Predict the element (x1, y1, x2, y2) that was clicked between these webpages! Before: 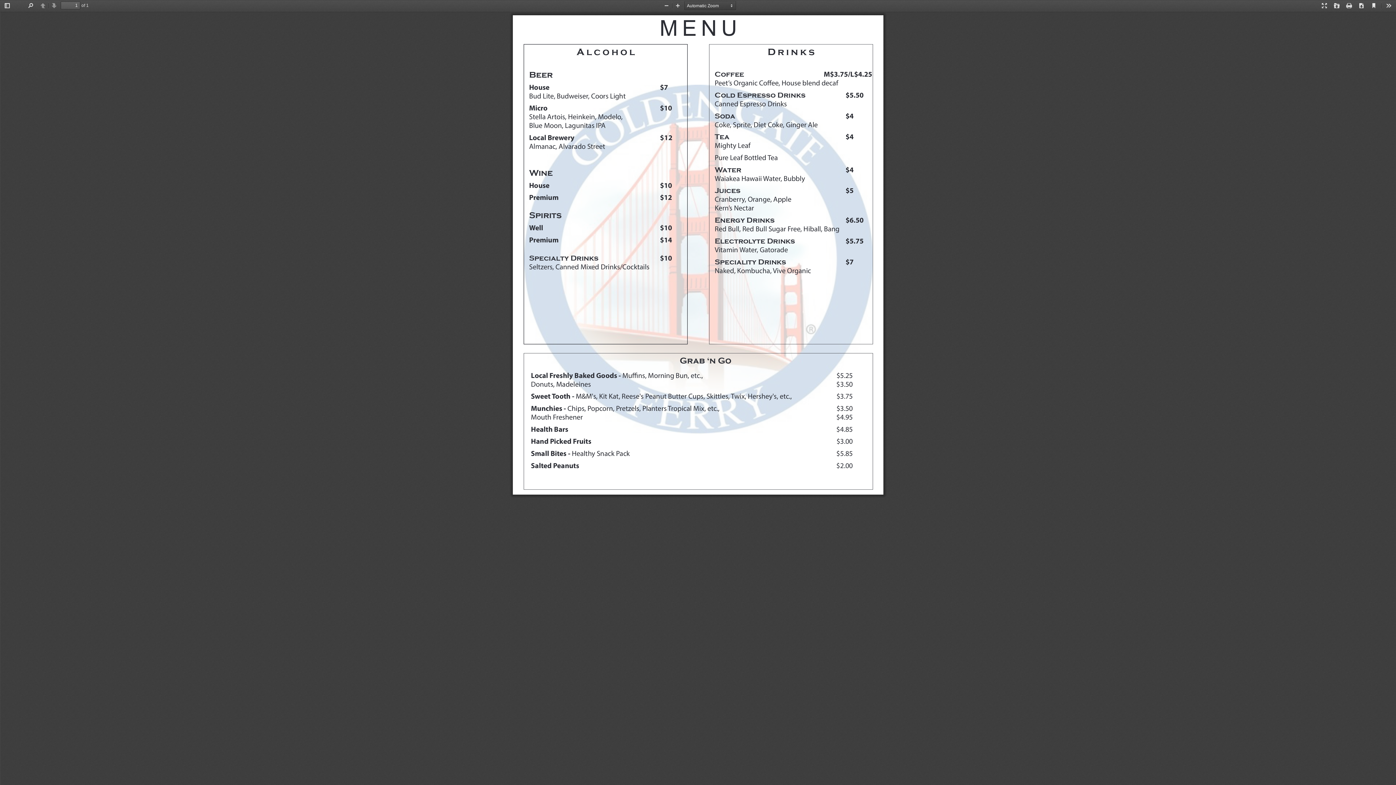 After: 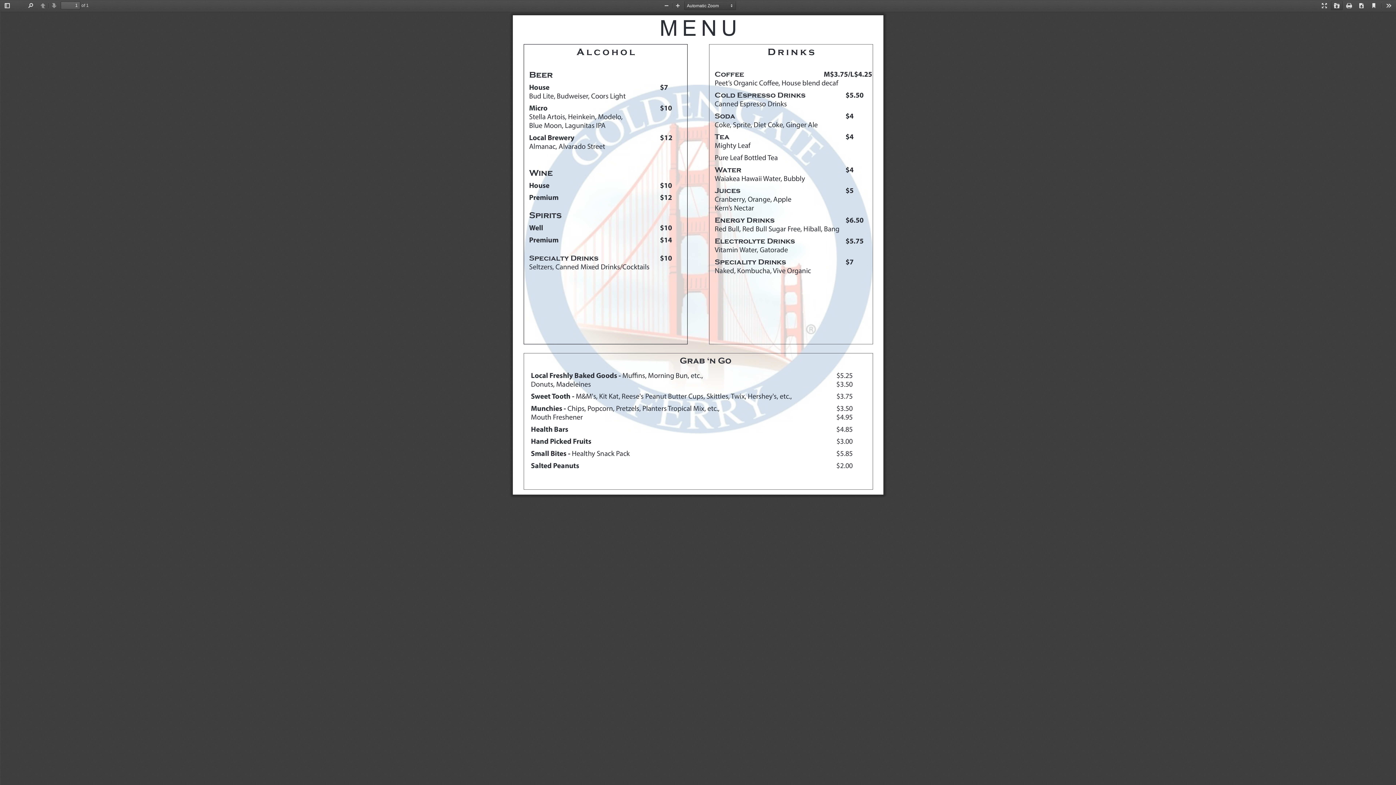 Action: label: Open bbox: (1331, 1, 1342, 10)